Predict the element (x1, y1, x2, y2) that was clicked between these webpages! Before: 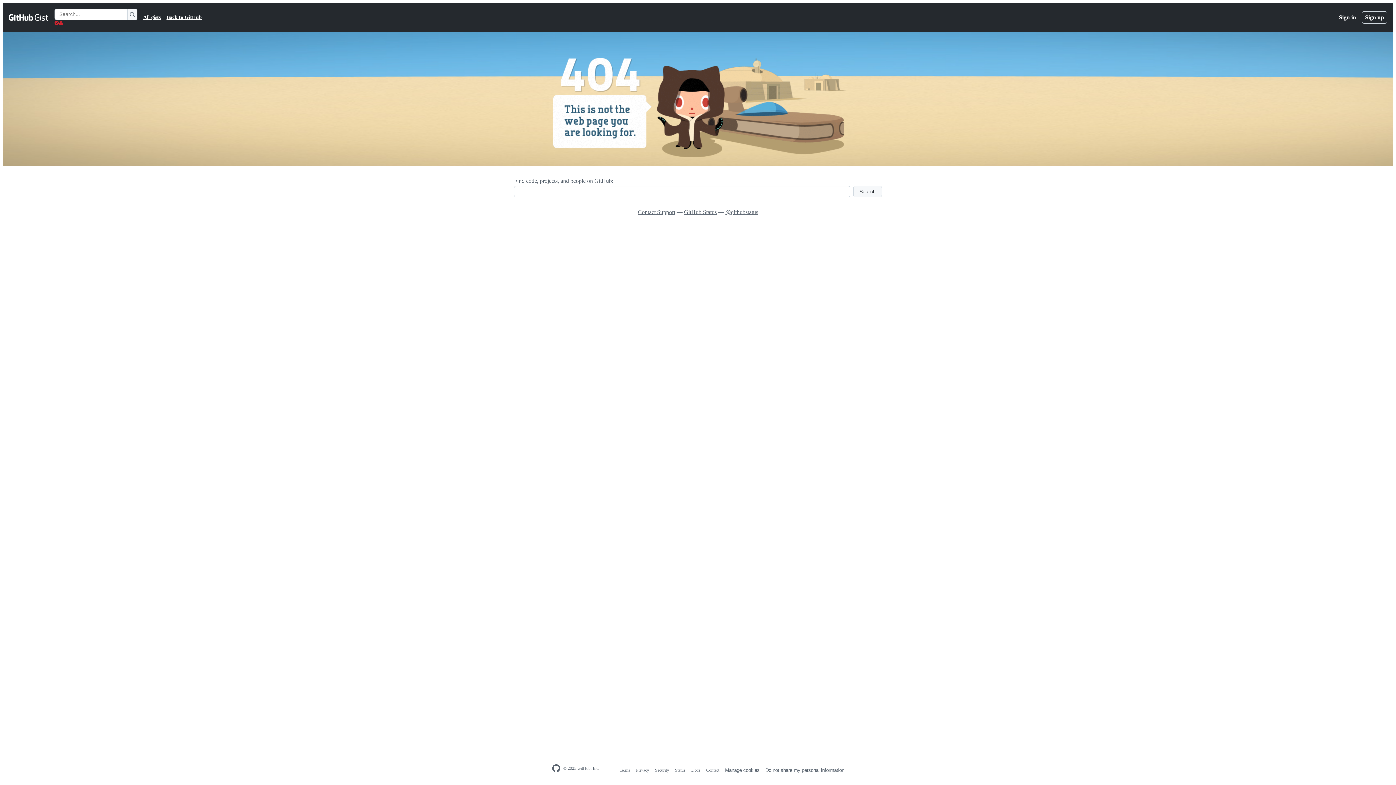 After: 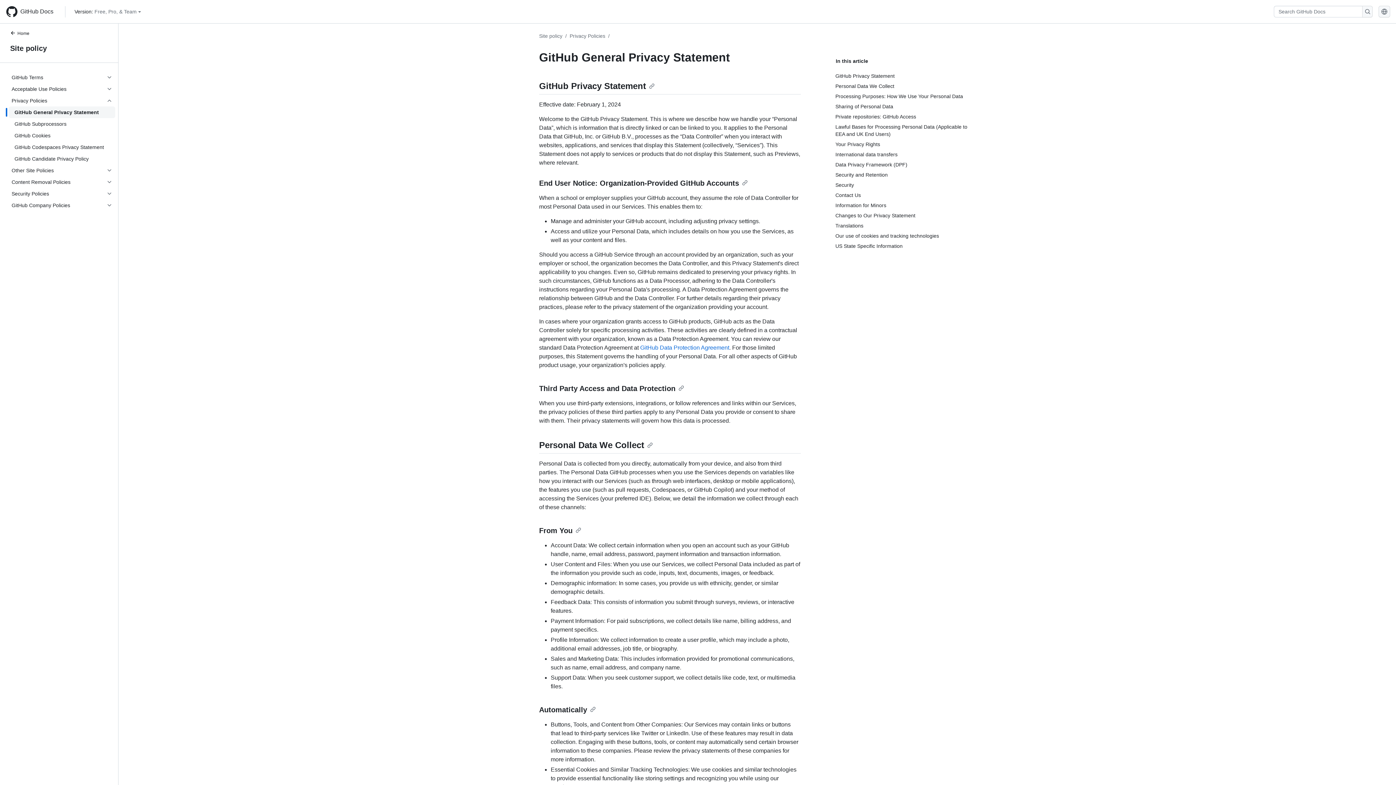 Action: bbox: (636, 768, 649, 773) label: Privacy